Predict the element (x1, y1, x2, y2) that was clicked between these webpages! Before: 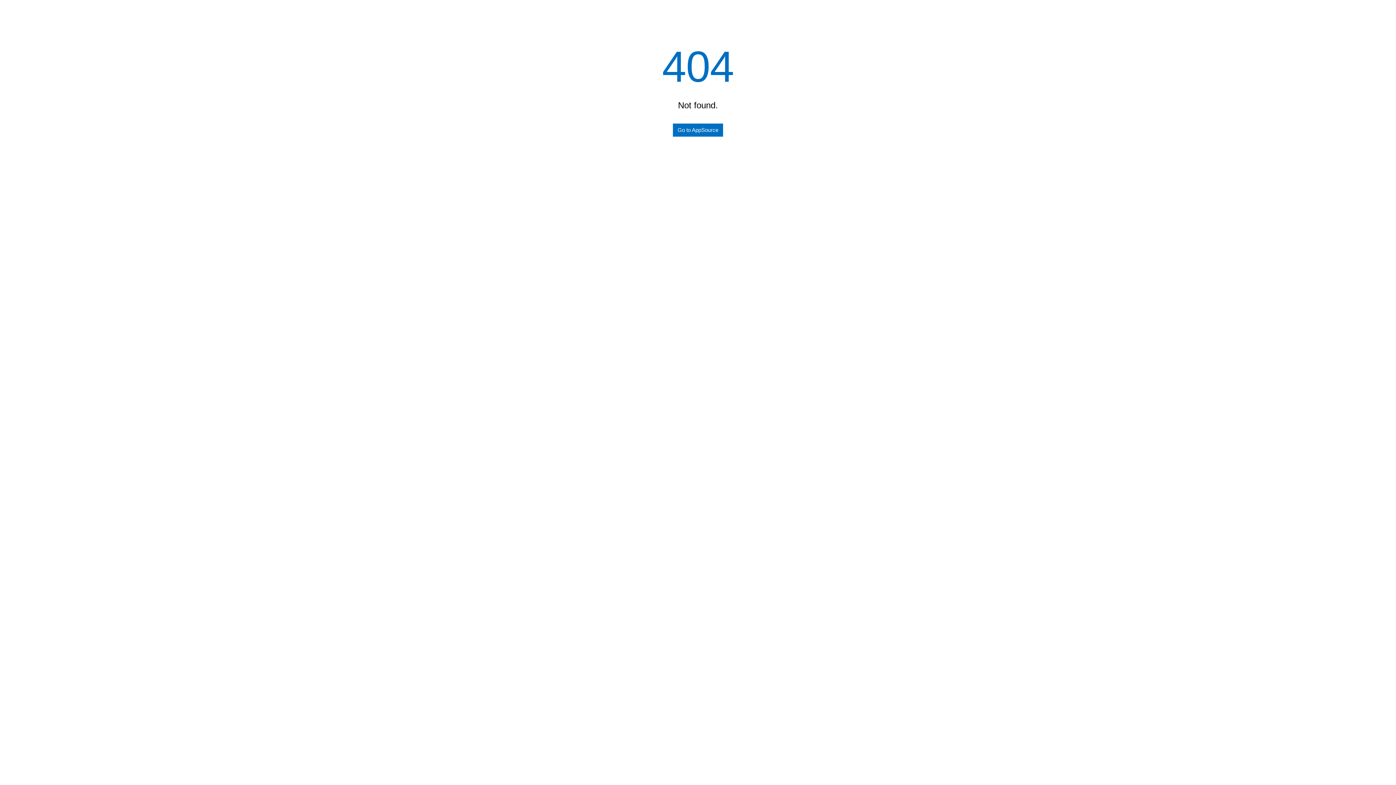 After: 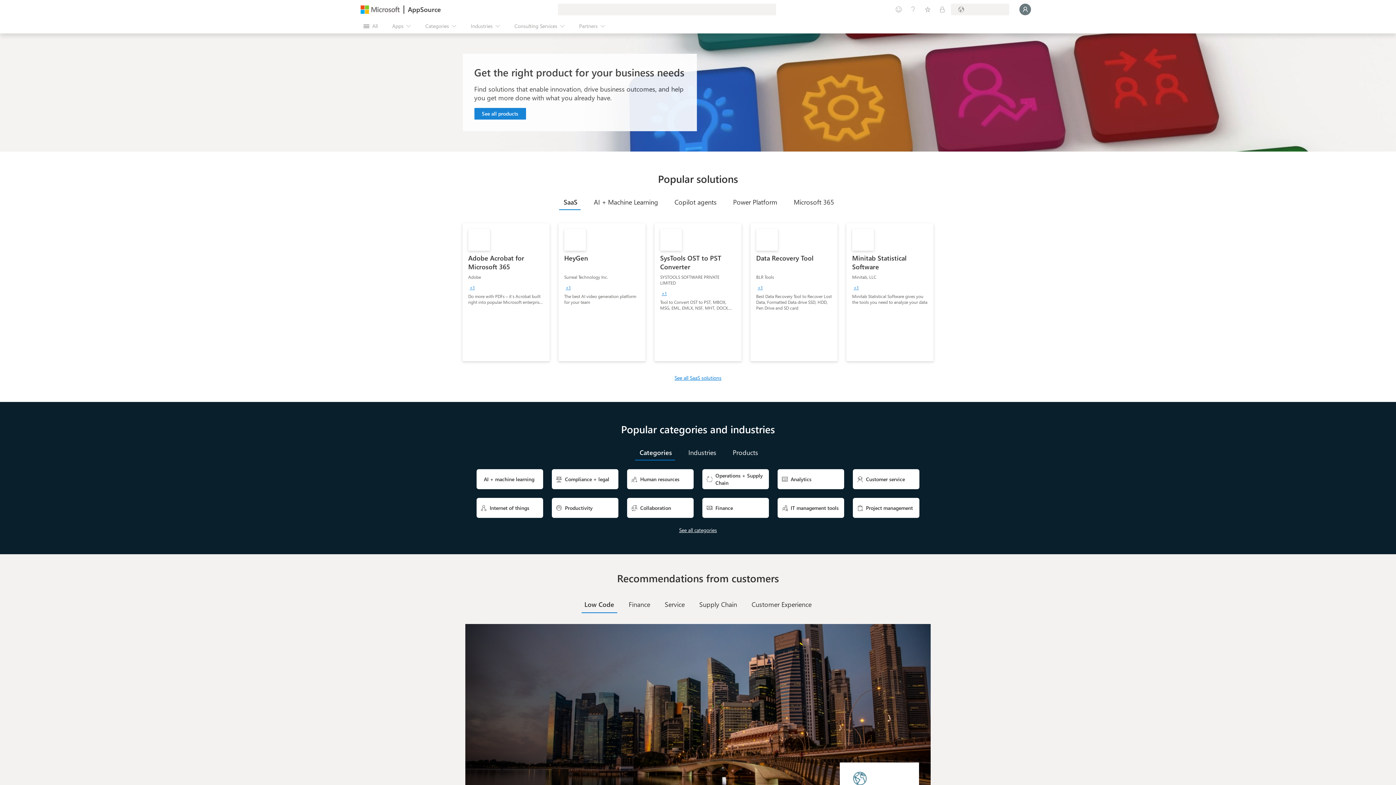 Action: label: Go to AppSource bbox: (673, 123, 723, 136)